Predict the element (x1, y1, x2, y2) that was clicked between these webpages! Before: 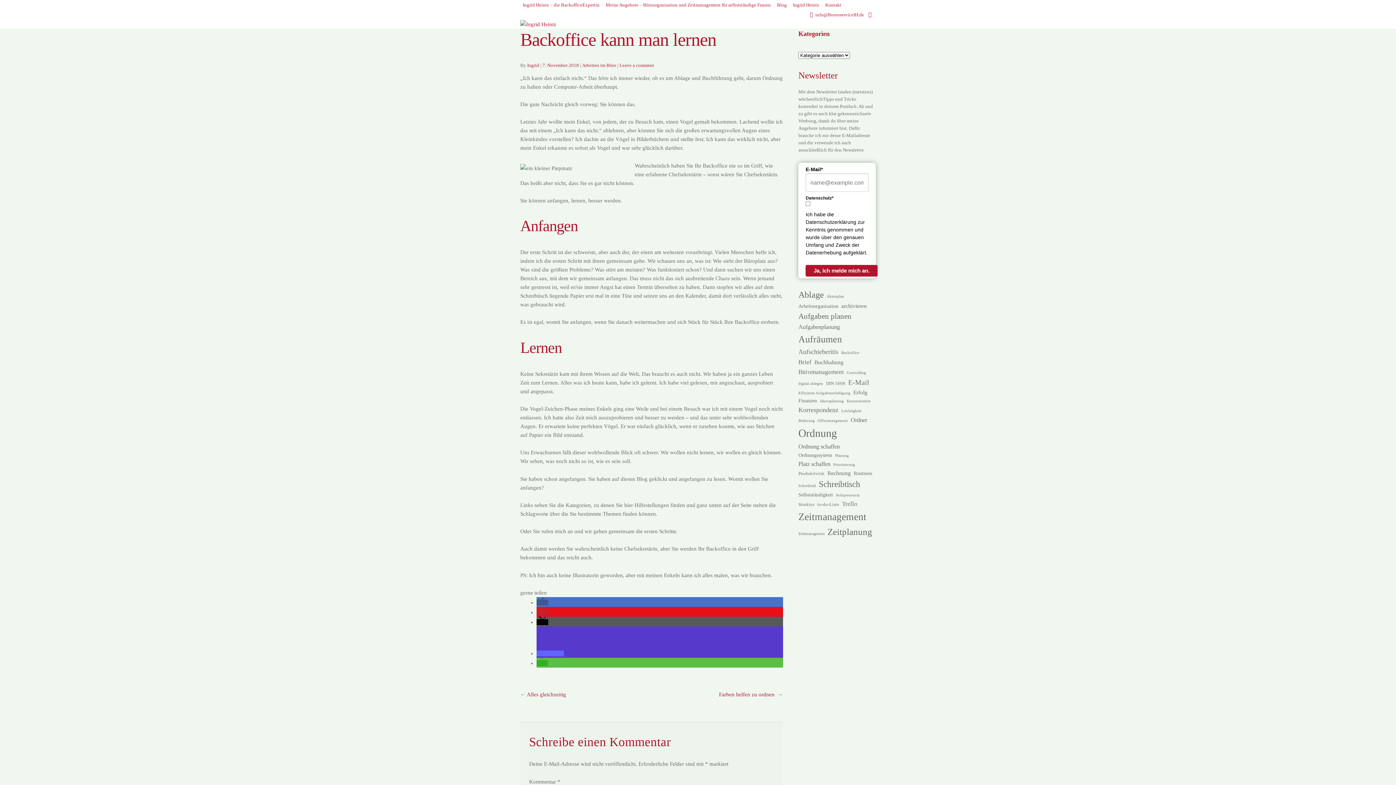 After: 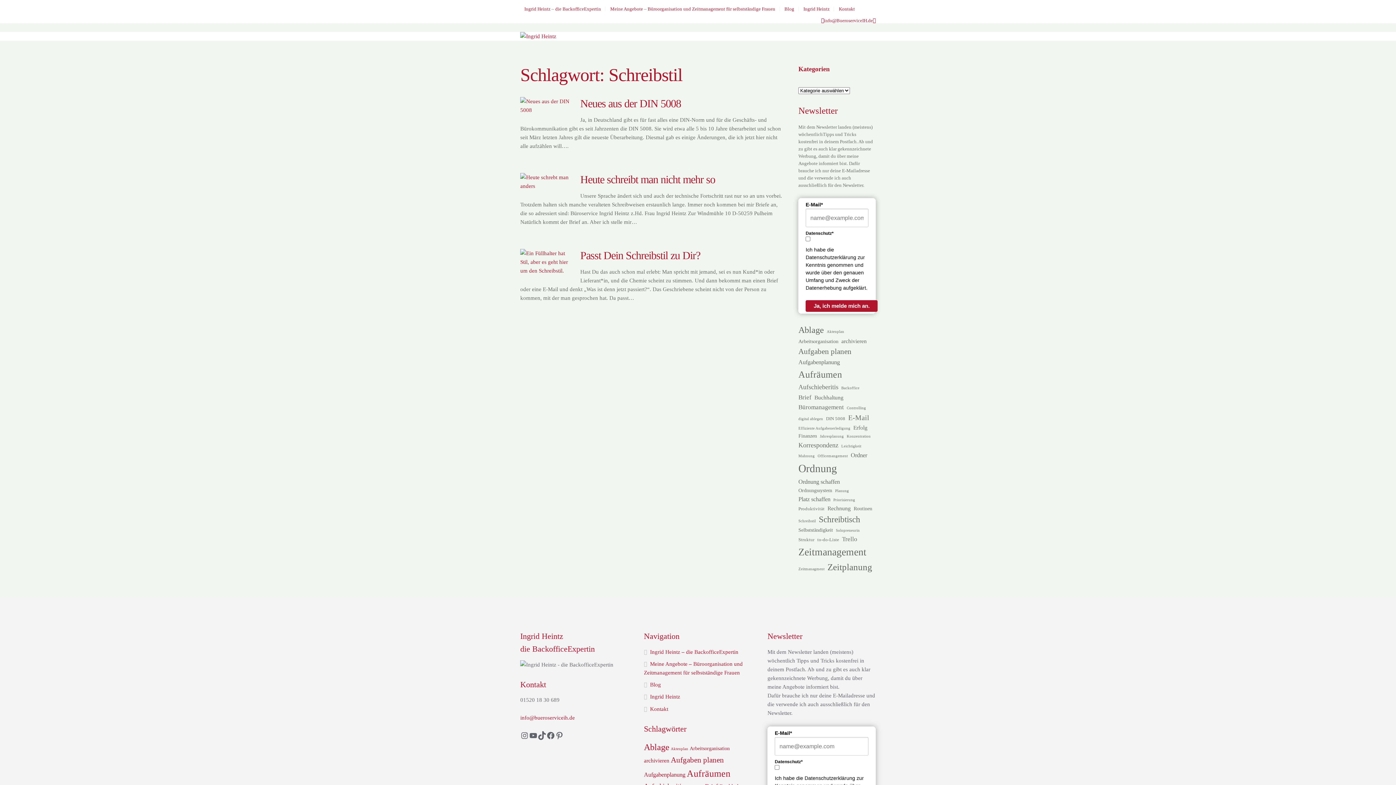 Action: label: Schreibstil (3 Einträge) bbox: (798, 482, 816, 489)